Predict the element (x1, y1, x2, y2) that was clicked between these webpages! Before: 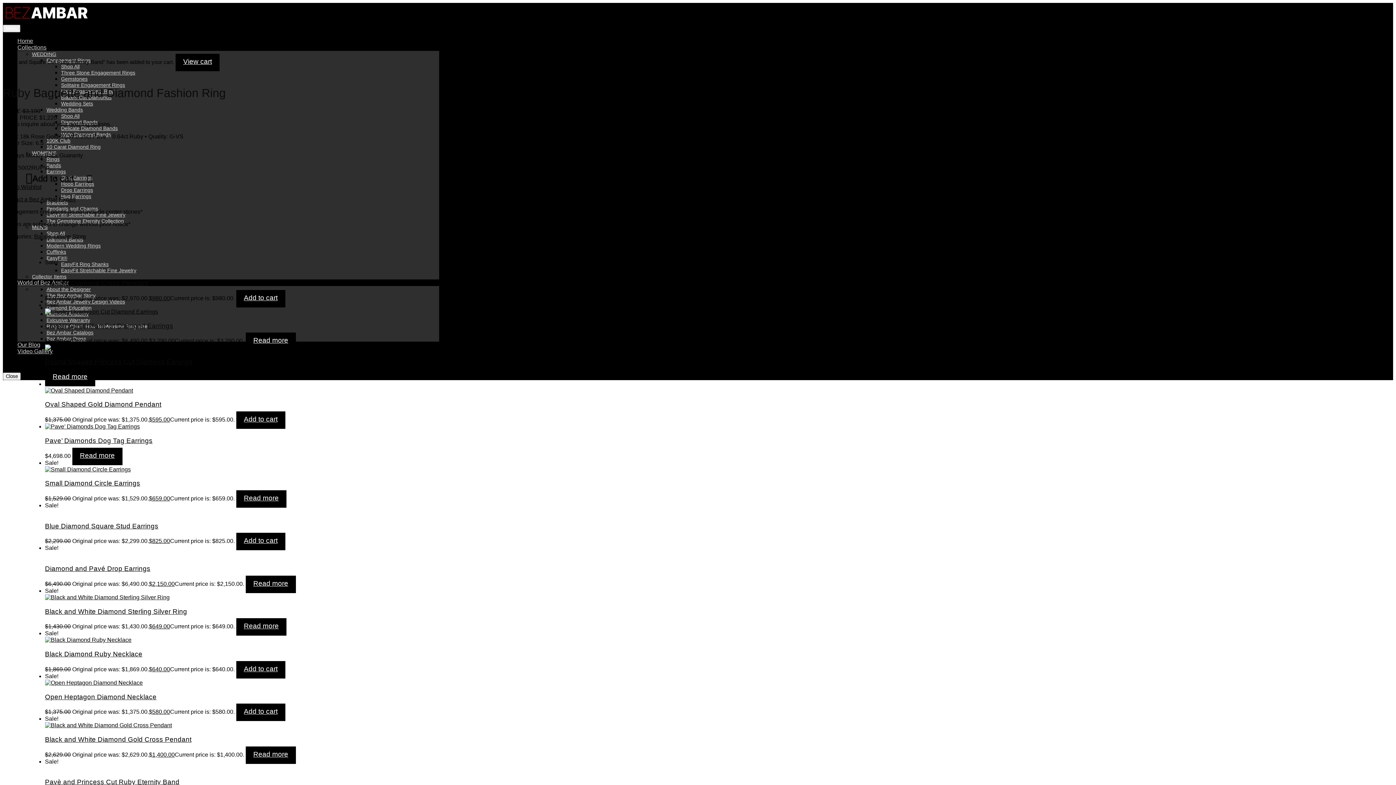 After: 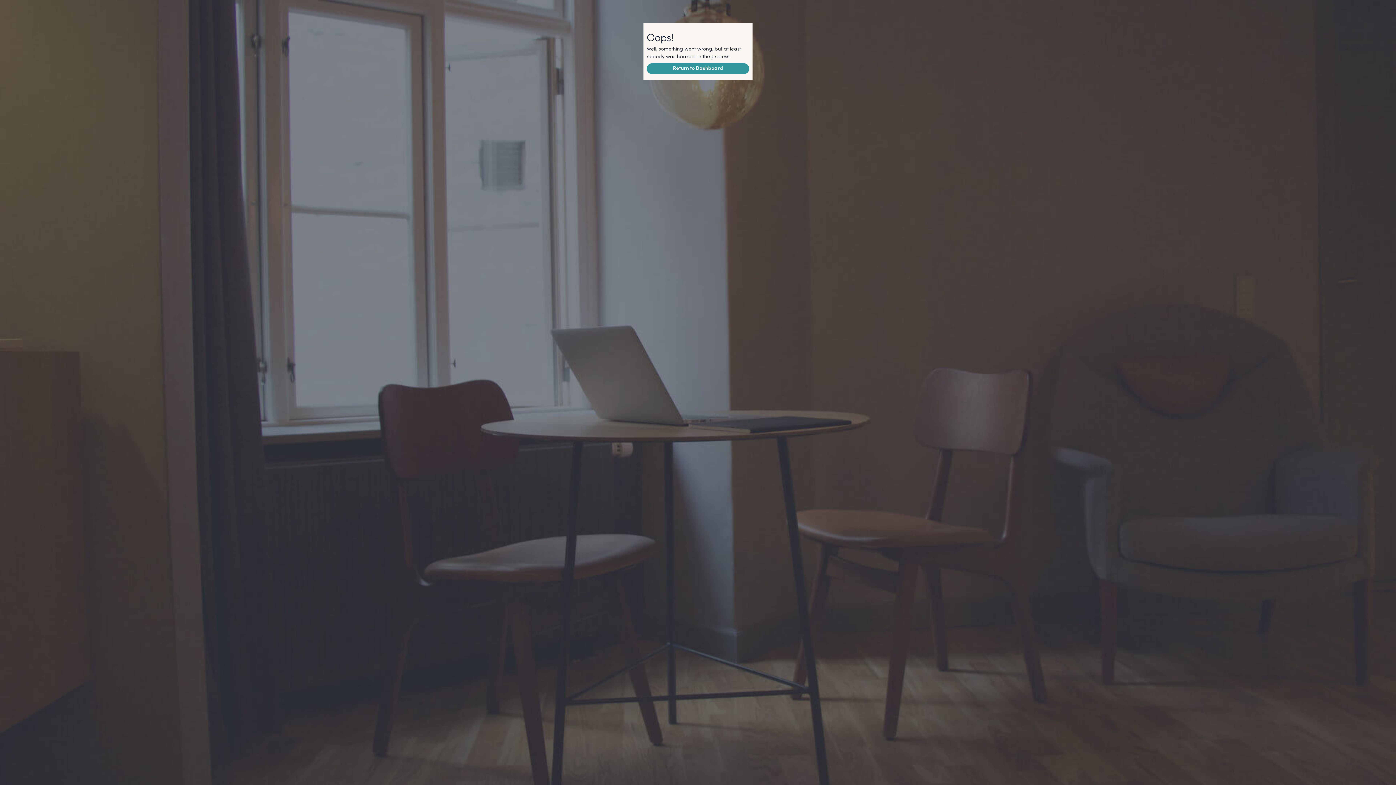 Action: bbox: (86, 173, 92, 183)